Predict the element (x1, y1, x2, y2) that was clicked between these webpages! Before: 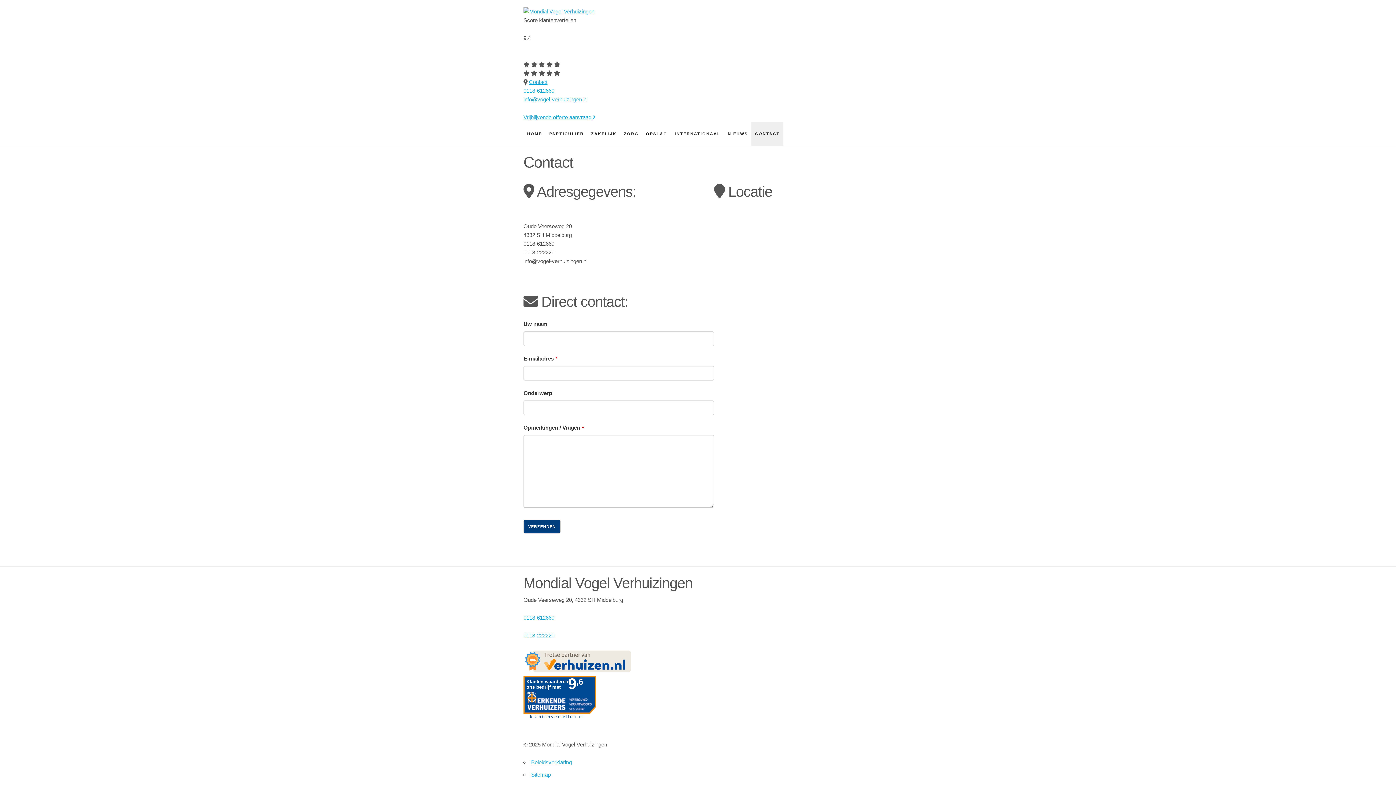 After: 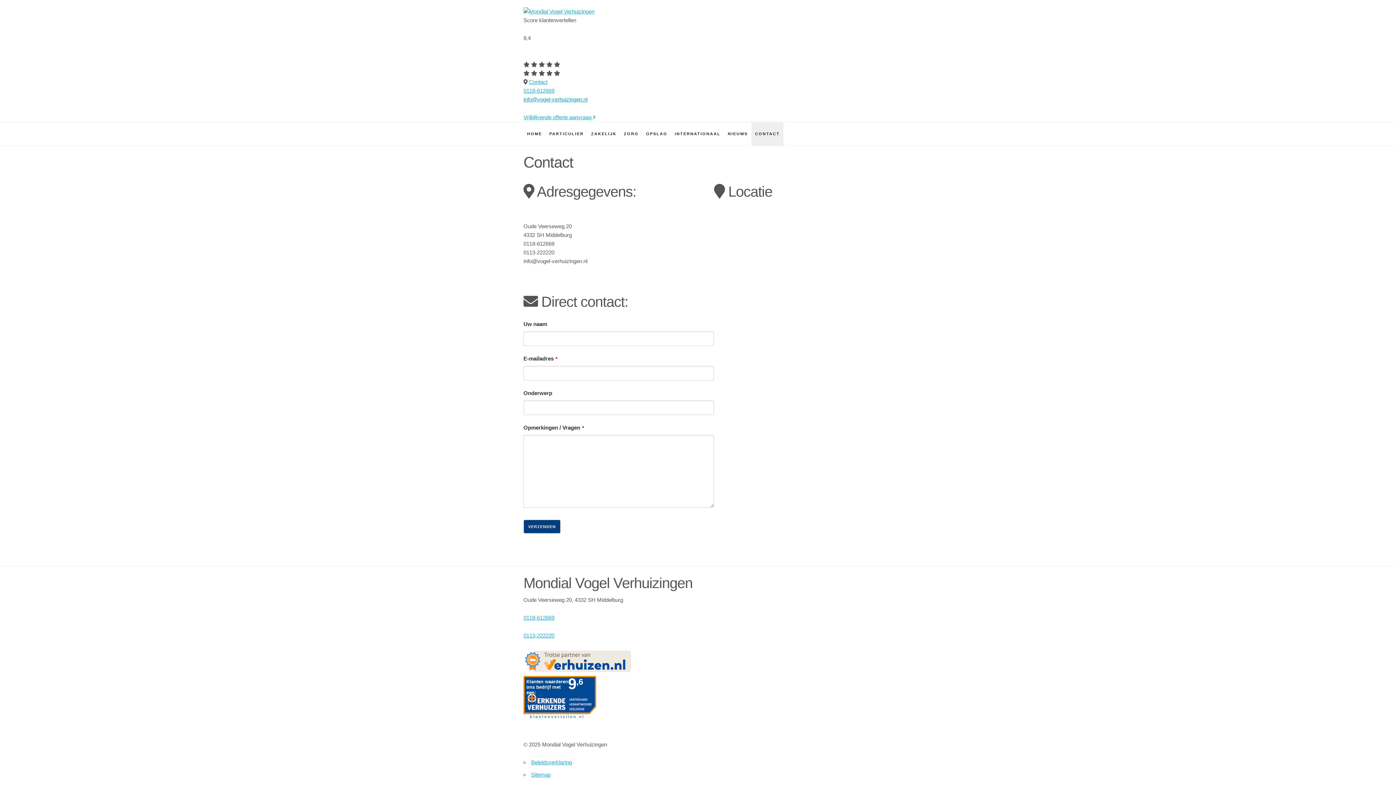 Action: label: info@vogel-verhuizingen.nl bbox: (523, 96, 587, 102)